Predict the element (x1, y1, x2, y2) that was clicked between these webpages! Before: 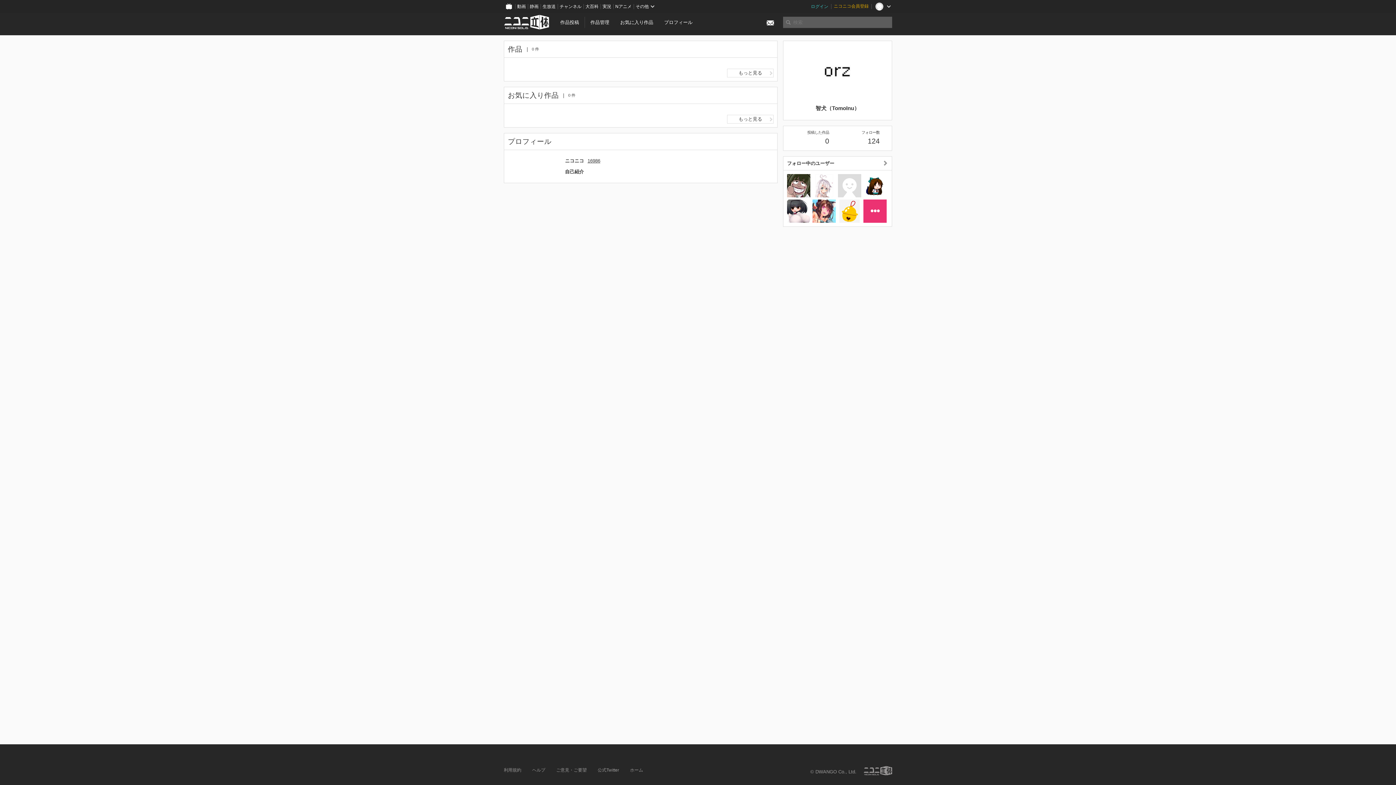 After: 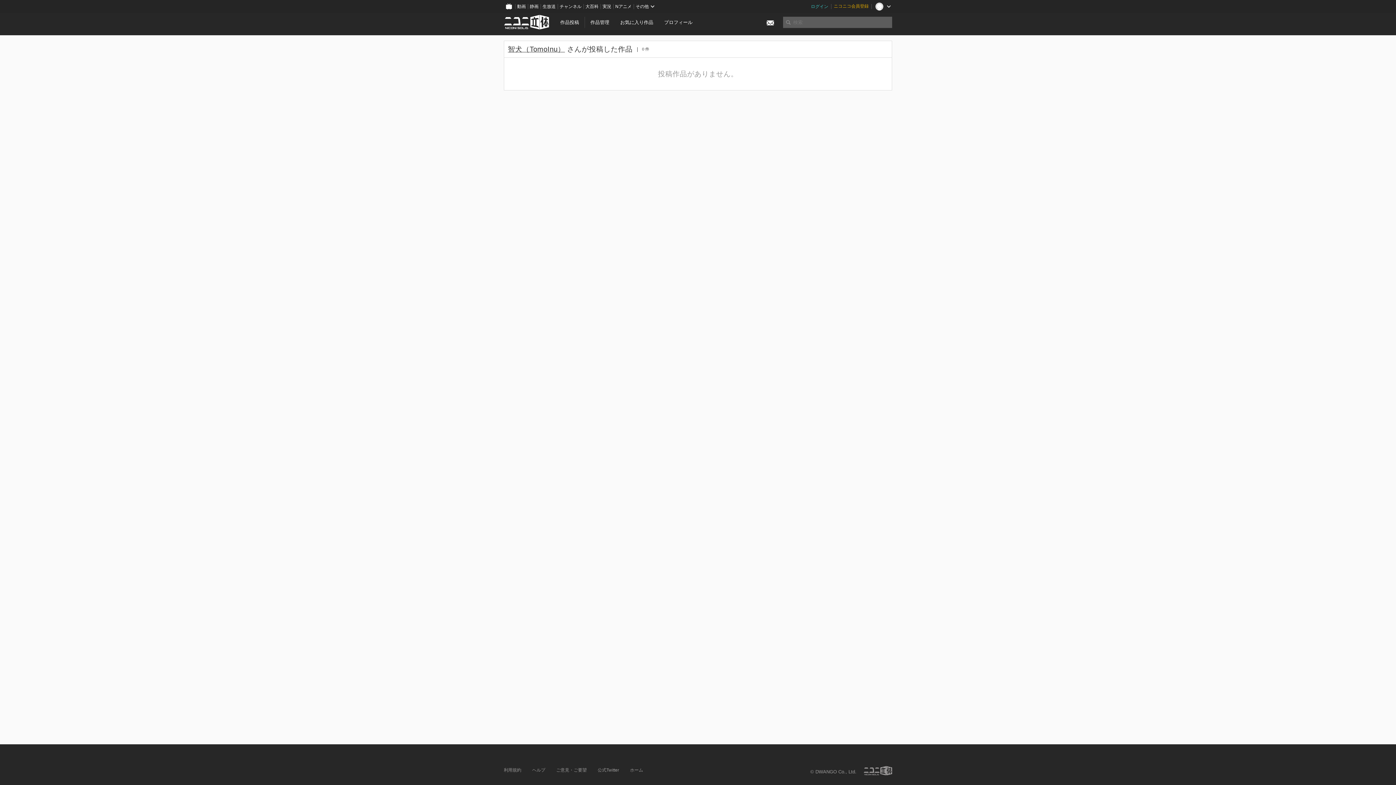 Action: bbox: (787, 129, 829, 146) label: 投稿した作品

0